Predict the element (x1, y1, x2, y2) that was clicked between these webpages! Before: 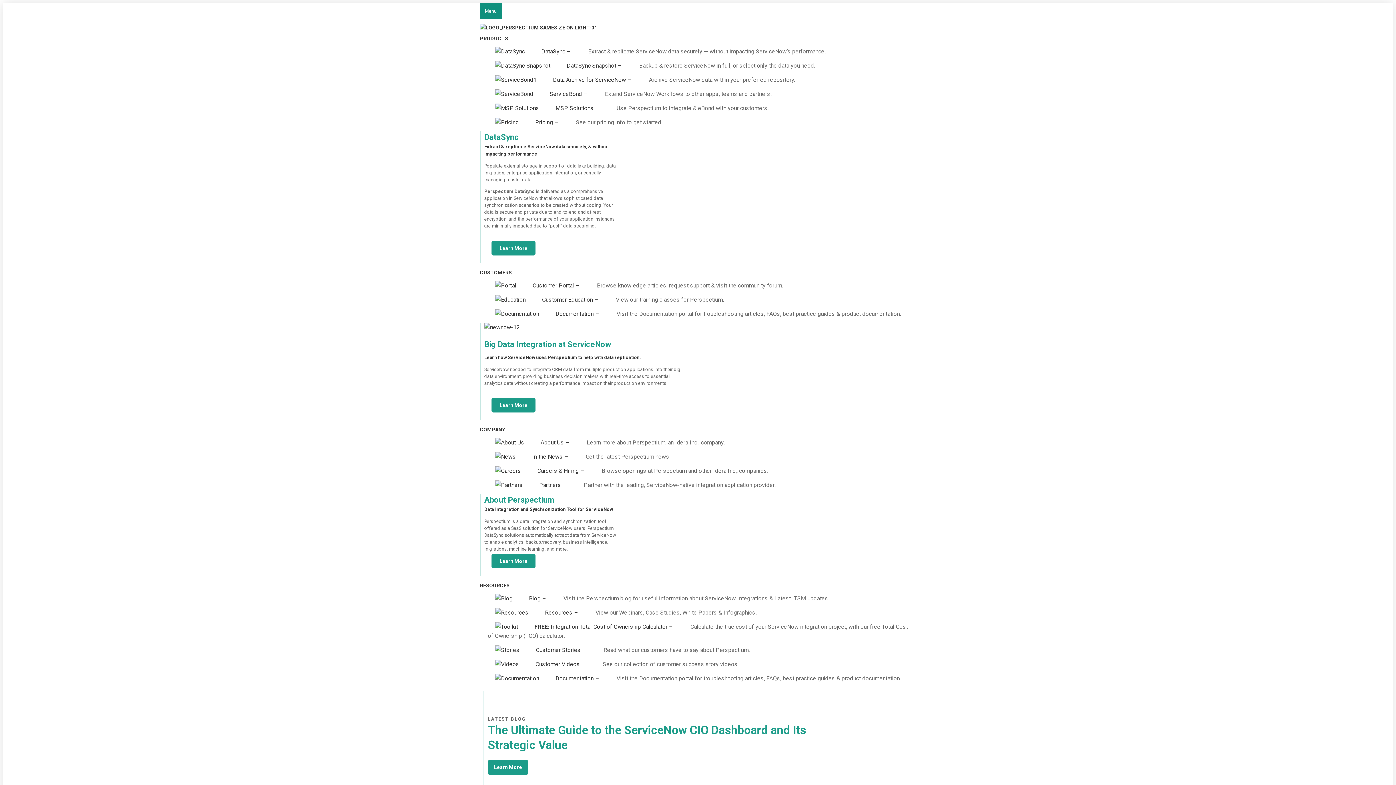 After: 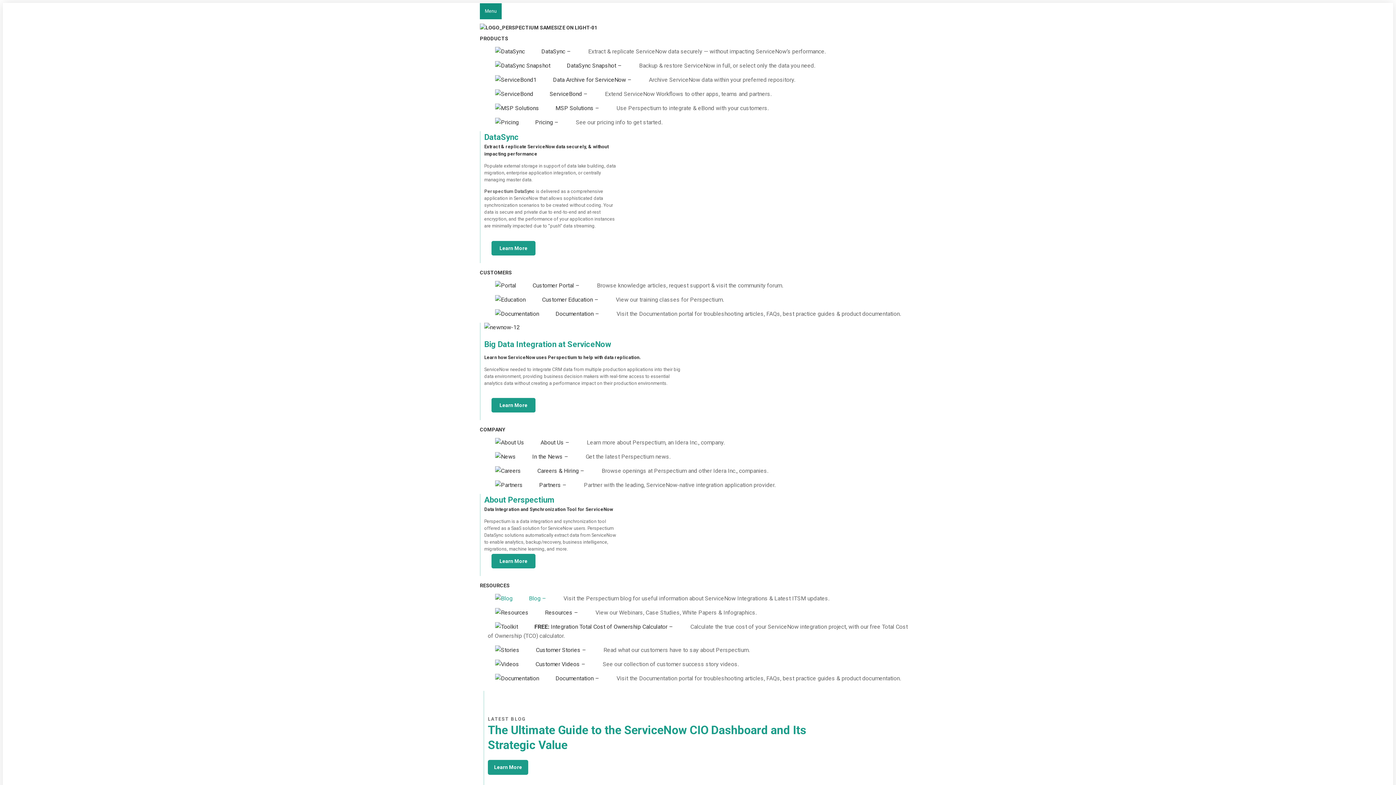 Action: label: Blog – Visit the Perspectium blog for useful information about ServiceNow Integrations & Latest ITSM updates. bbox: (488, 589, 836, 607)